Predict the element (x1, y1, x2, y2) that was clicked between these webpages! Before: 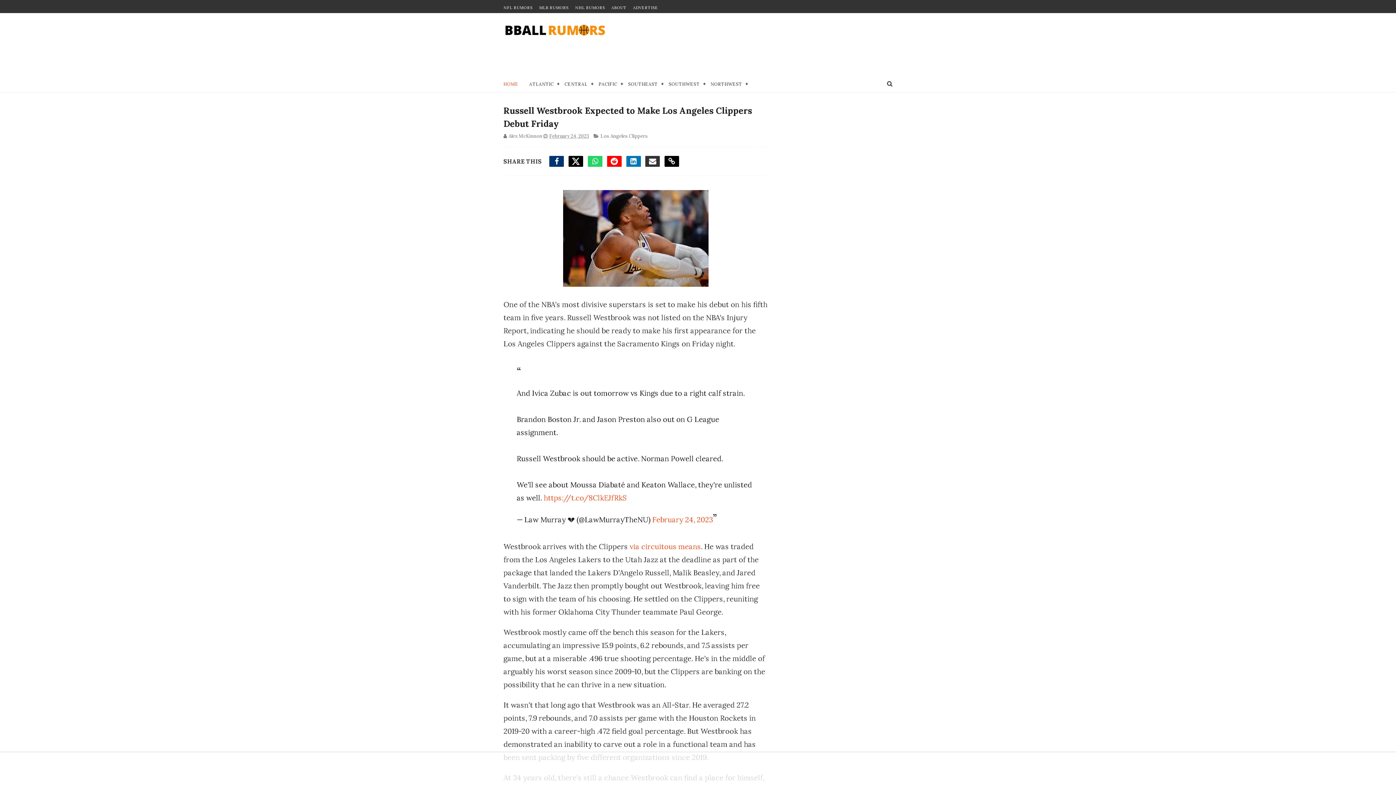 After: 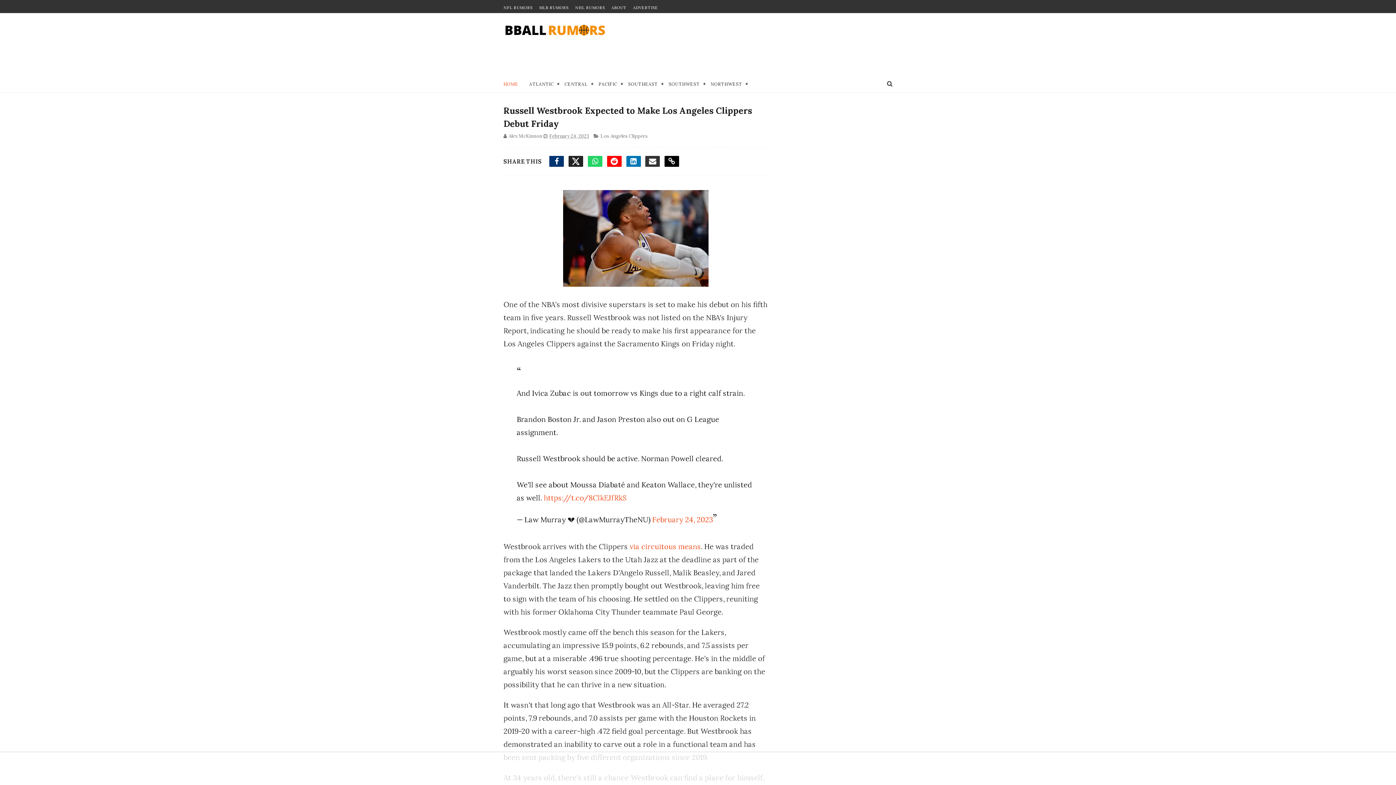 Action: bbox: (568, 156, 583, 166)